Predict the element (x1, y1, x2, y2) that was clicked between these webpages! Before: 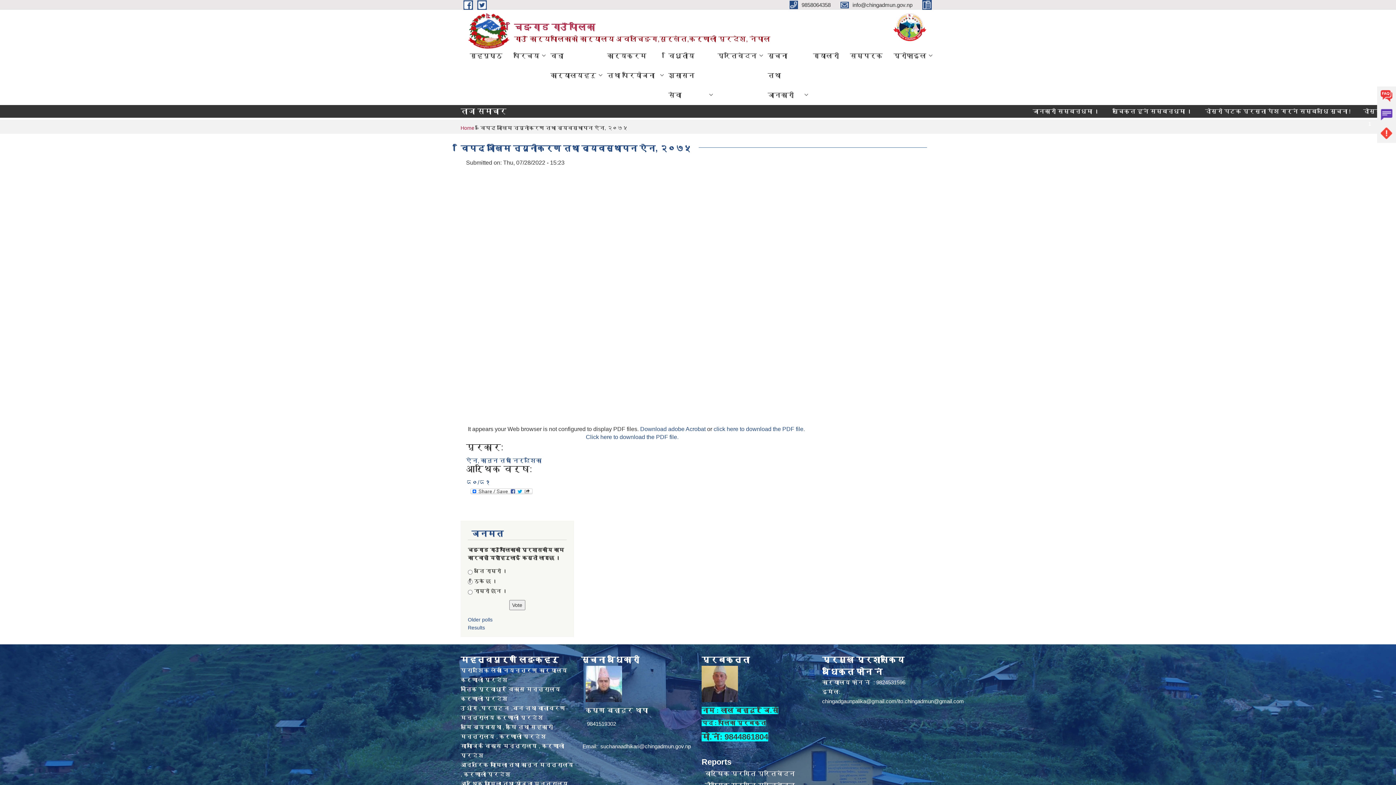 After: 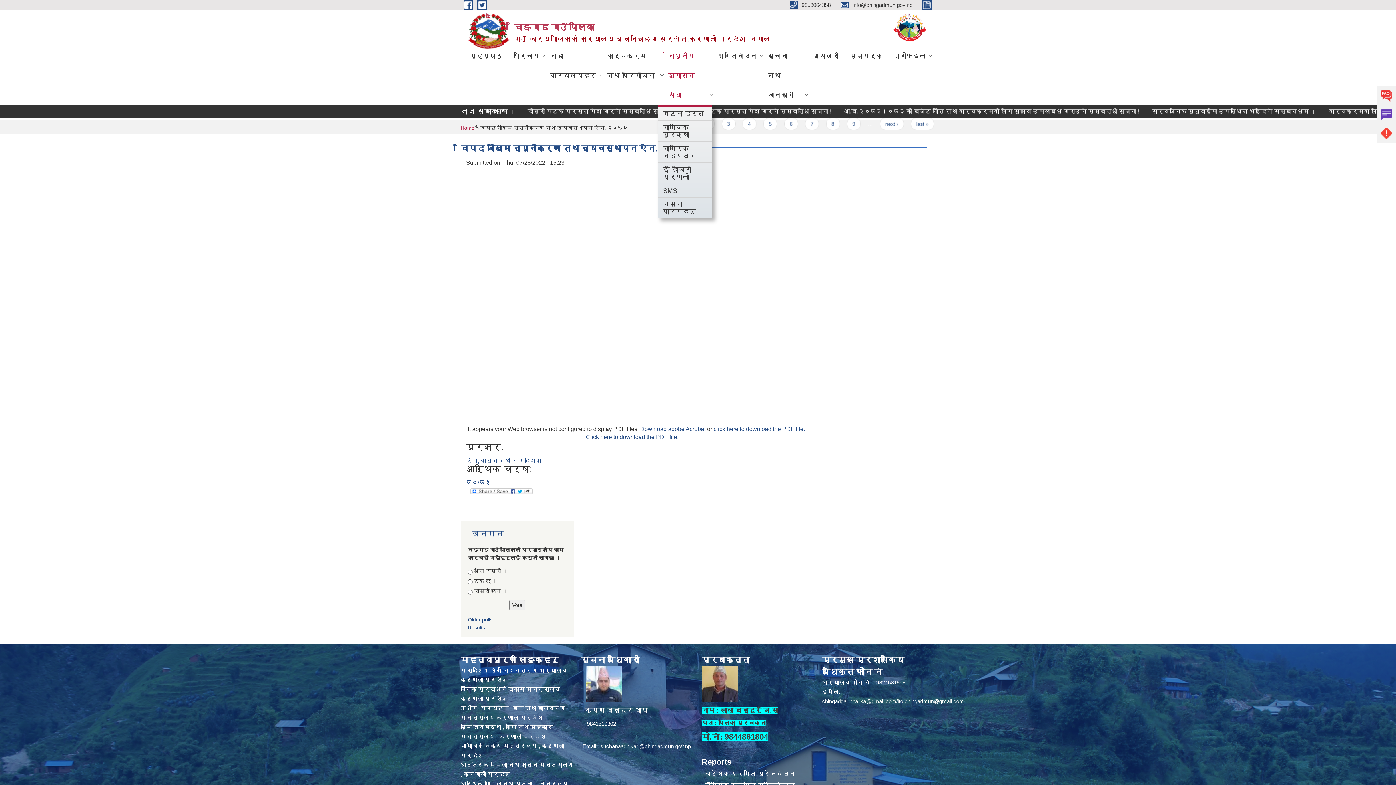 Action: bbox: (663, 45, 712, 105) label: विधुतीय शुसासन सेवा